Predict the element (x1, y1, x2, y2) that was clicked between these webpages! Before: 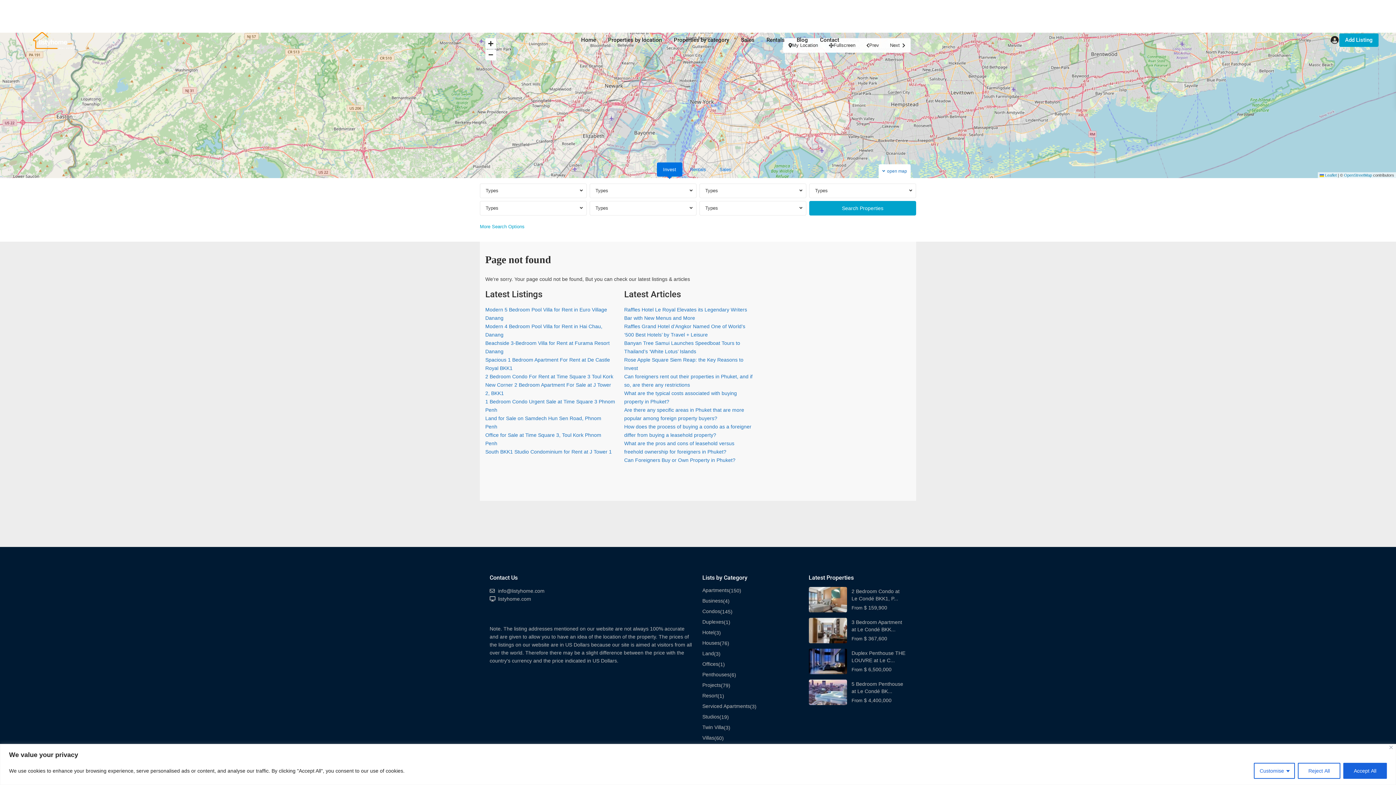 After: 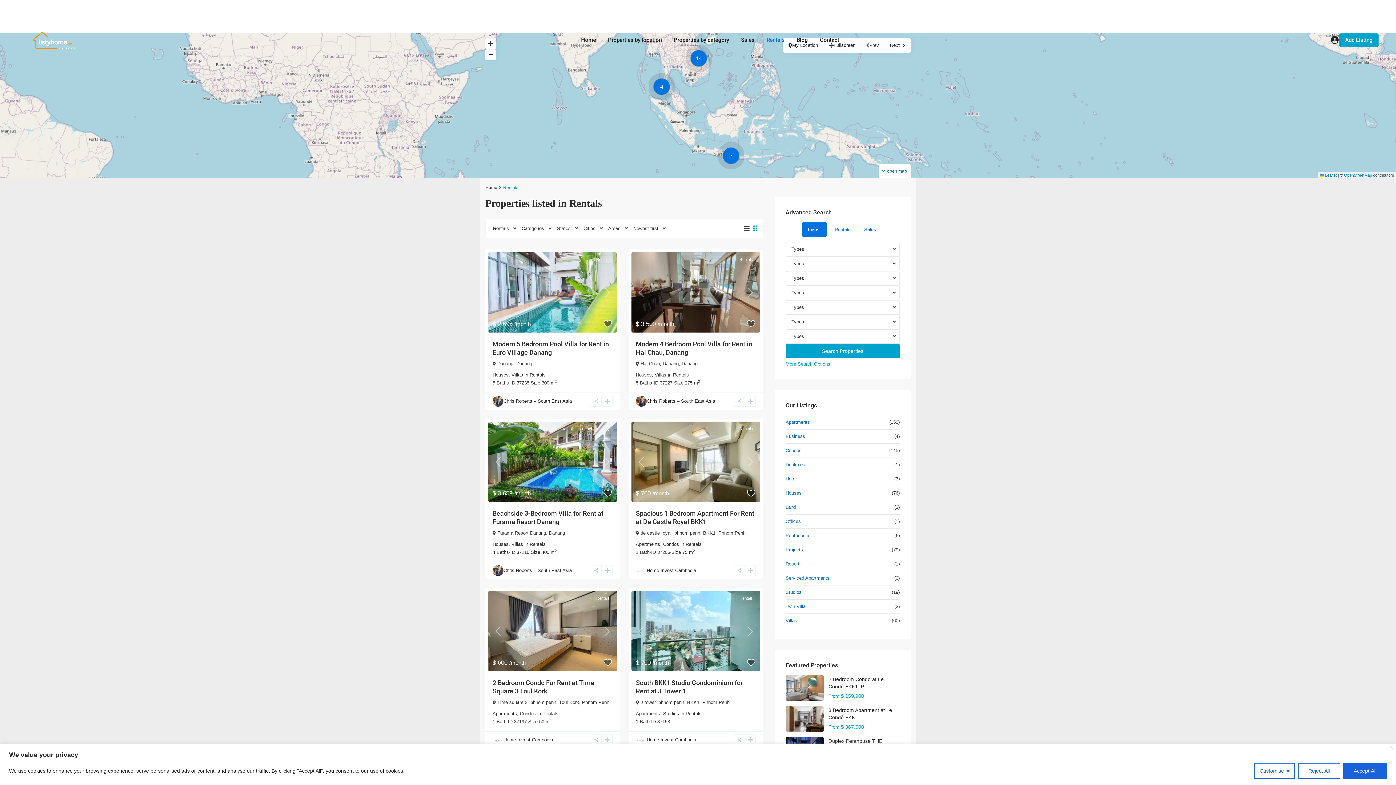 Action: label: Rentals bbox: (761, 23, 790, 56)